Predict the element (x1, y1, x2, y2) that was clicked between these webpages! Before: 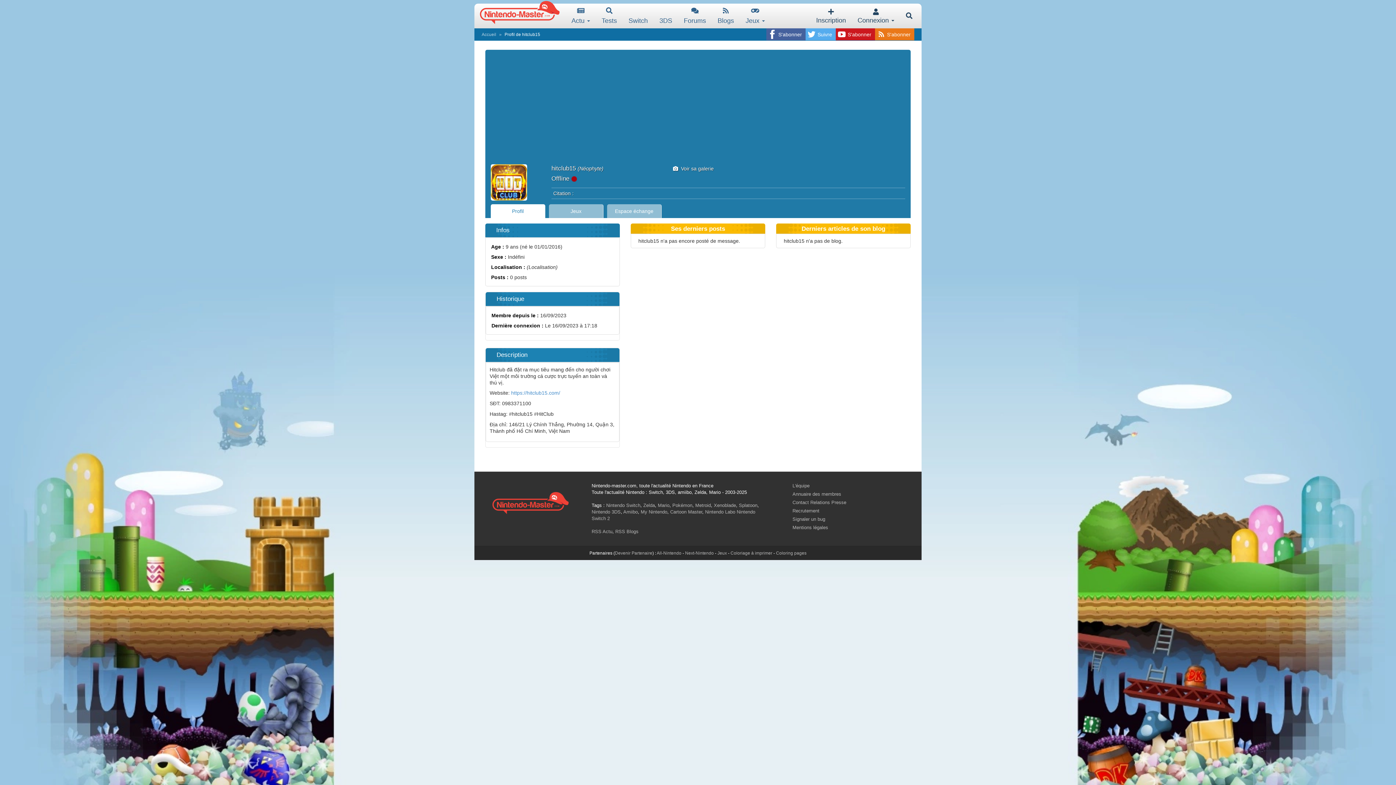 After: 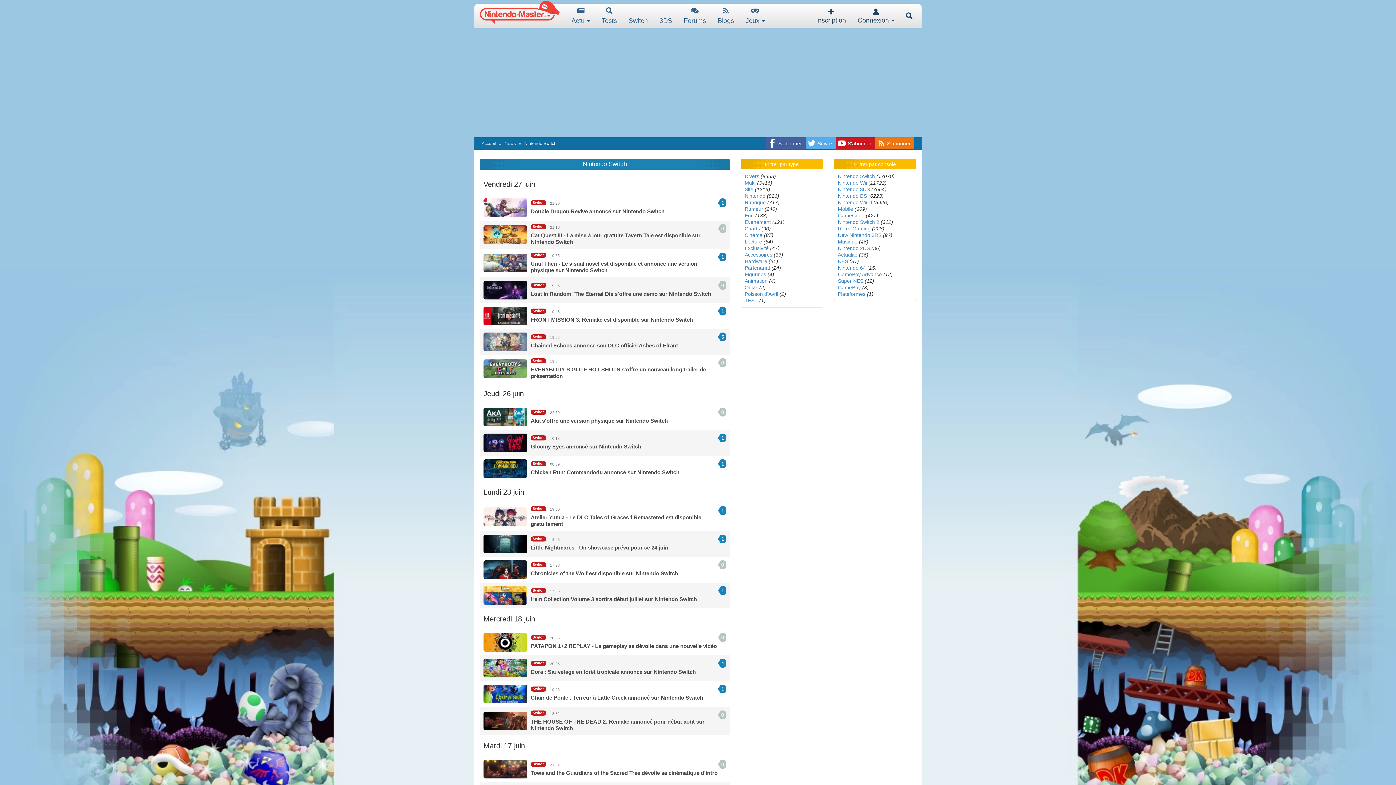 Action: label: Switch bbox: (622, 3, 653, 28)